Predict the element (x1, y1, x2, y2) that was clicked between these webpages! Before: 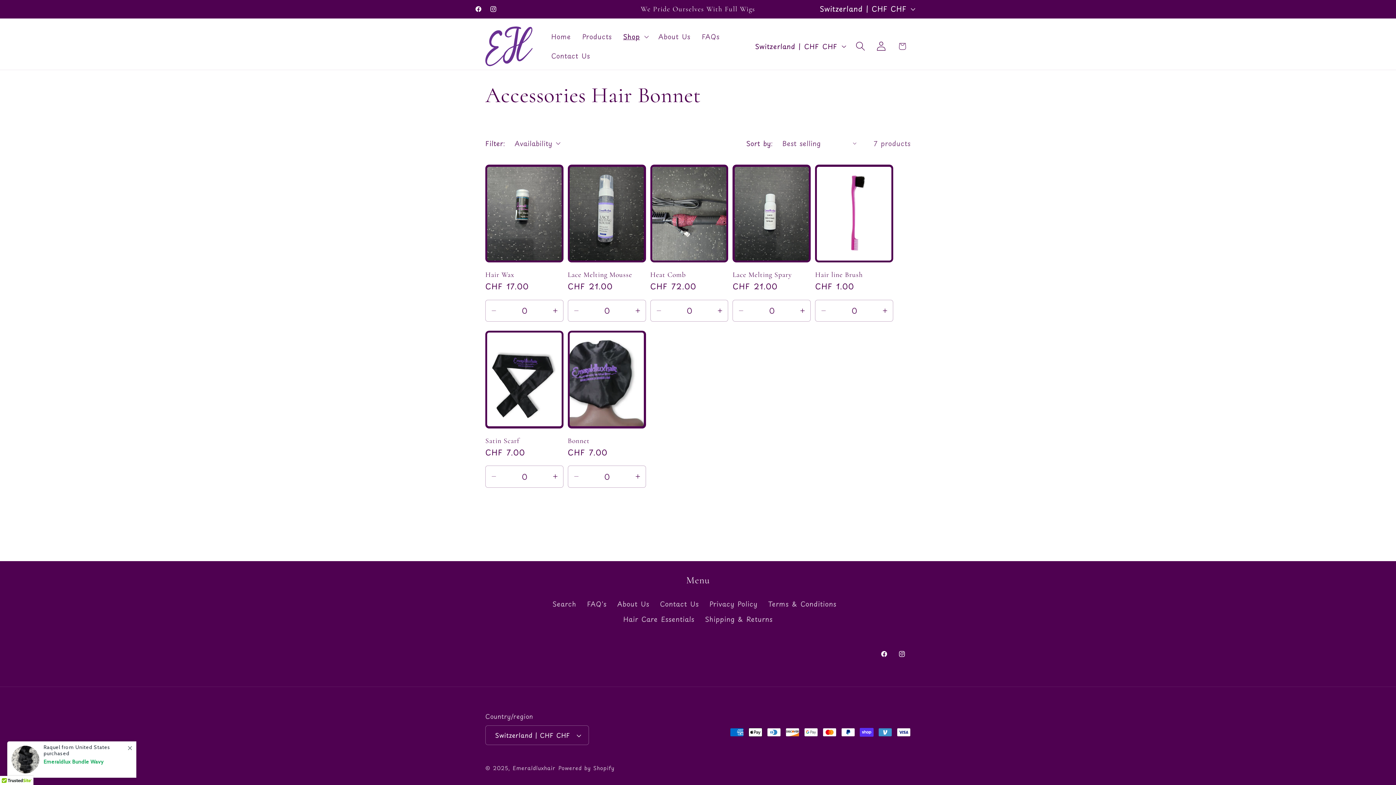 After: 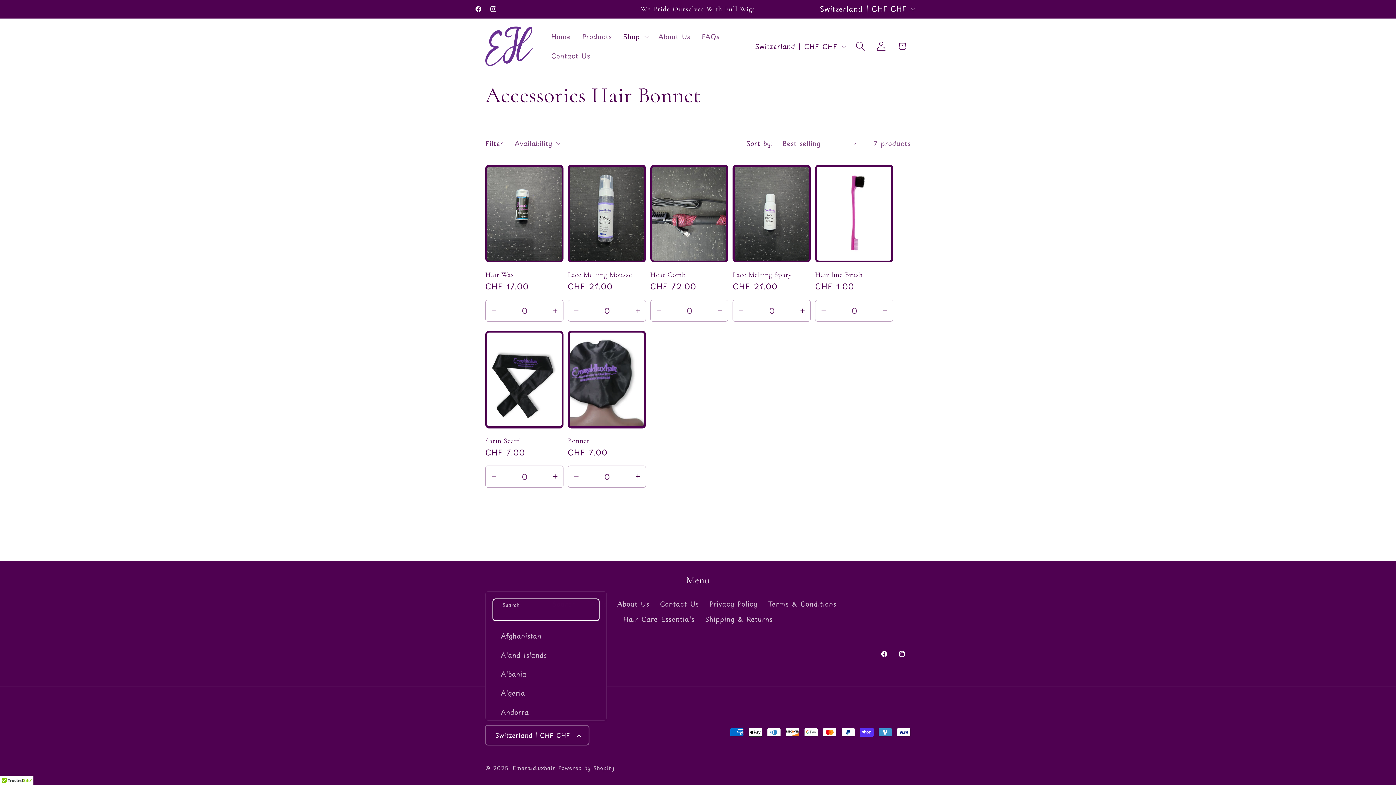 Action: label: Switzerland | CHF CHF bbox: (485, 725, 589, 745)